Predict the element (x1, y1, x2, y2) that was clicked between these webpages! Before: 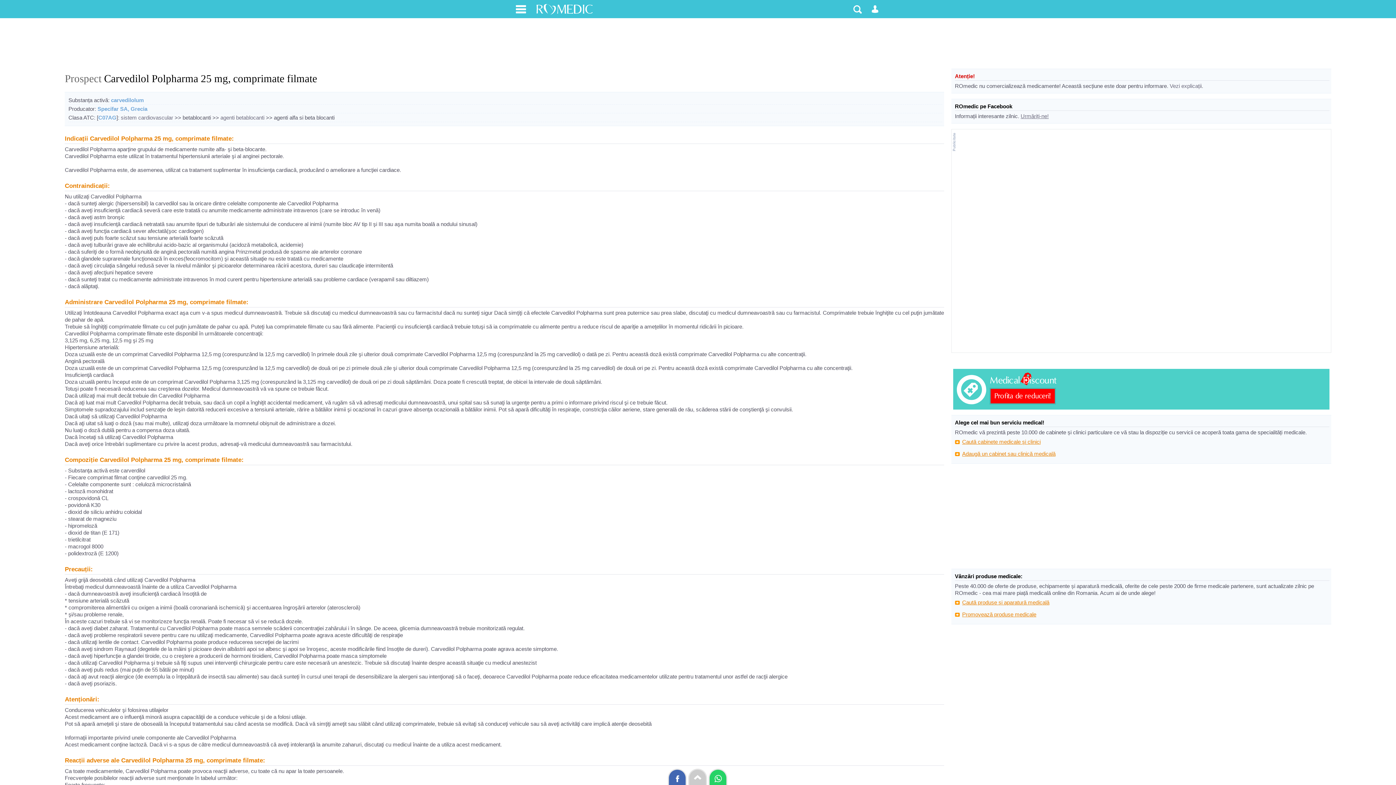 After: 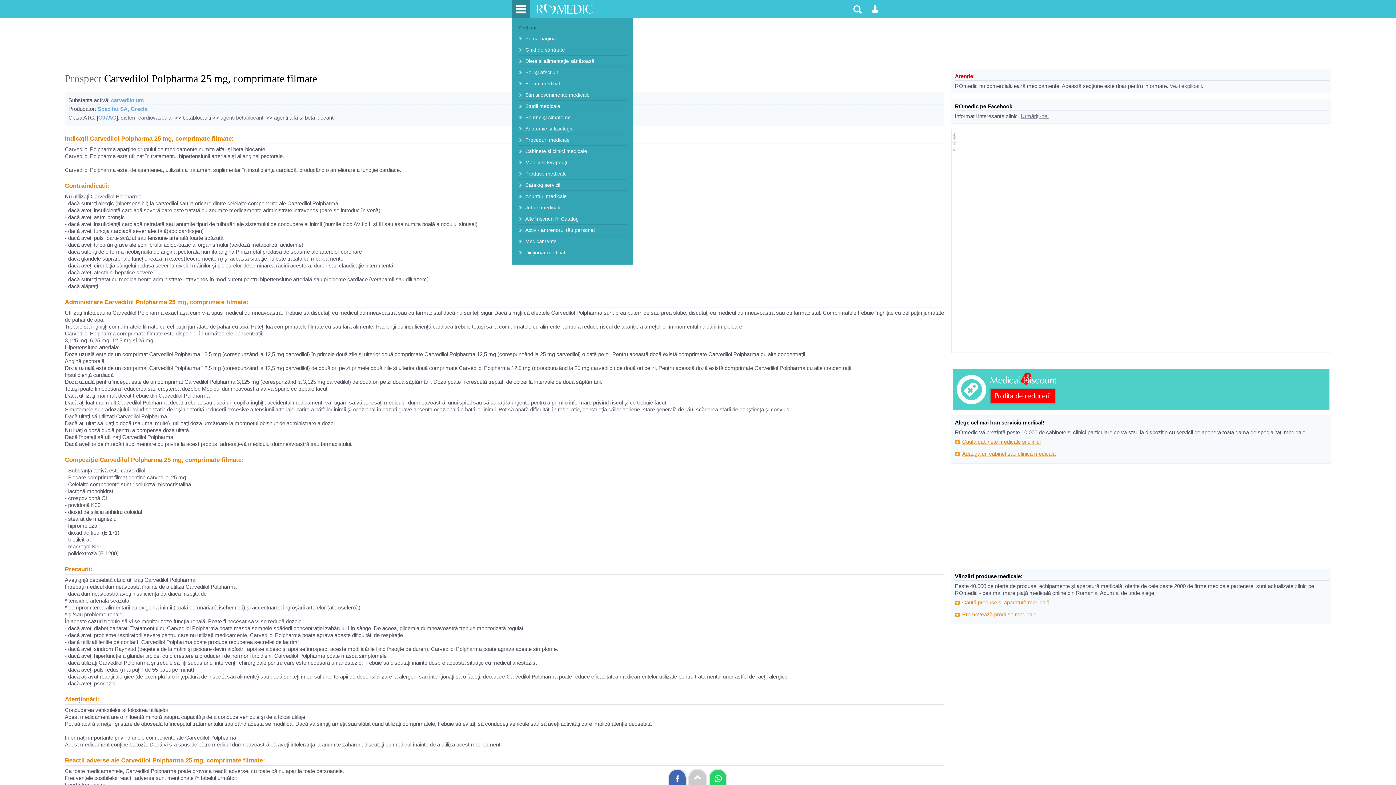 Action: bbox: (512, 0, 530, 18)